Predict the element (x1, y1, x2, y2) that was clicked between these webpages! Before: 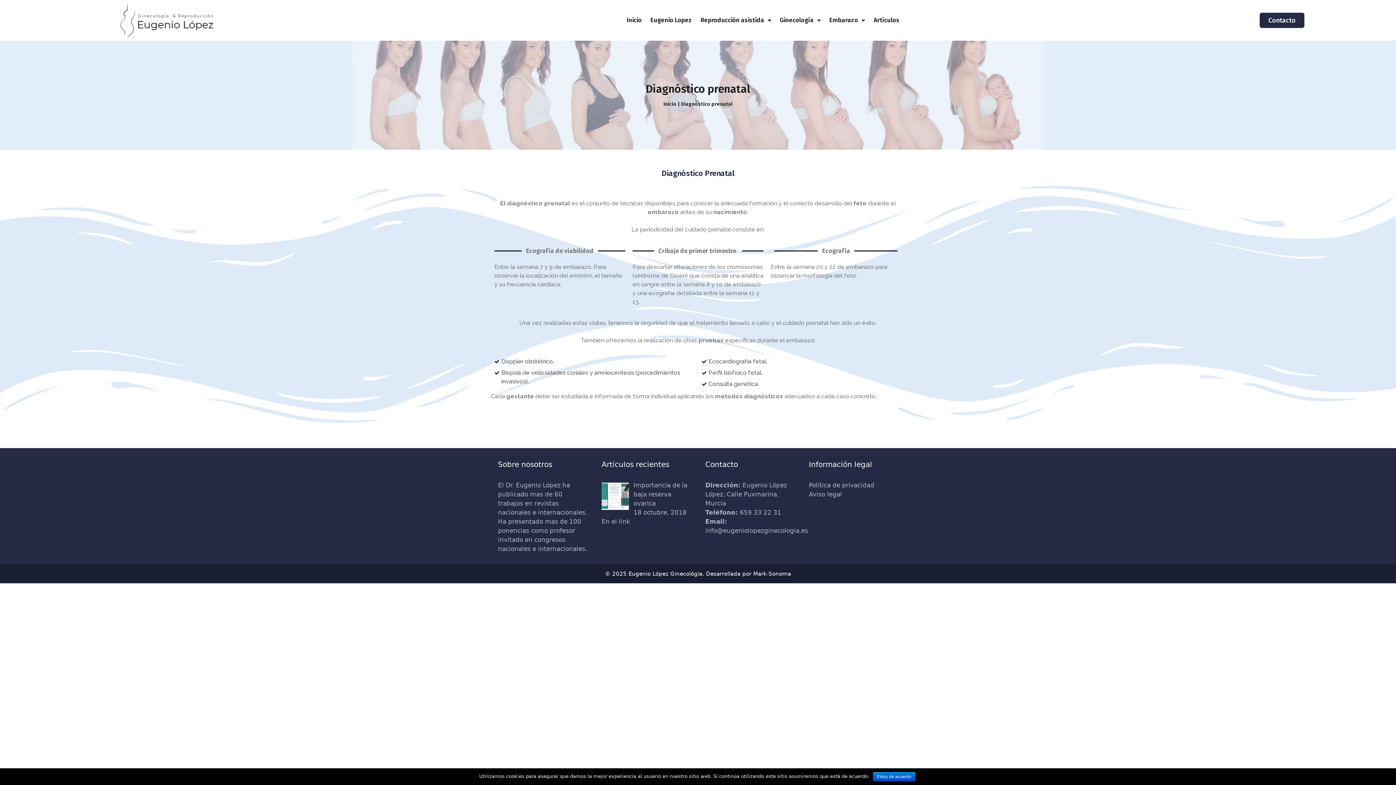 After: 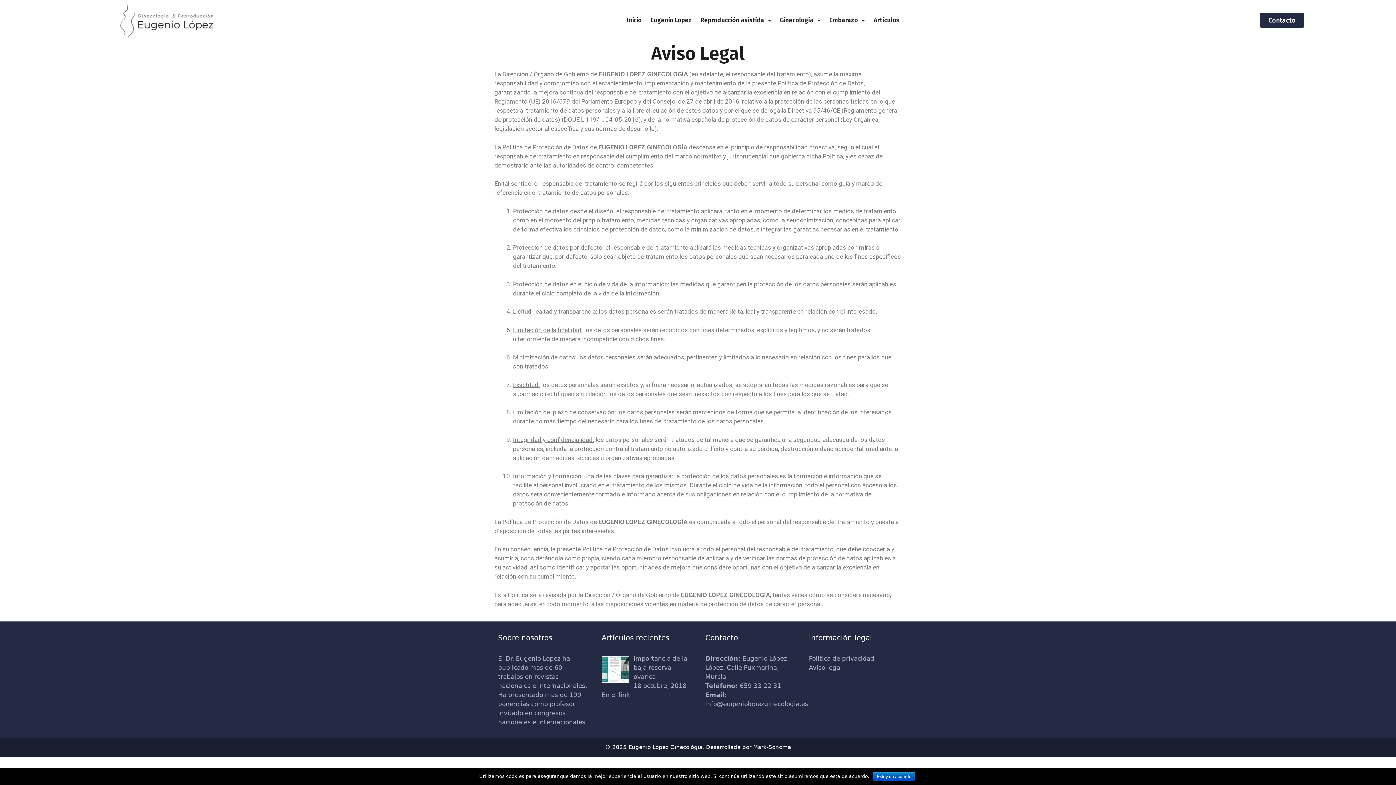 Action: label: Aviso legal bbox: (809, 490, 842, 498)